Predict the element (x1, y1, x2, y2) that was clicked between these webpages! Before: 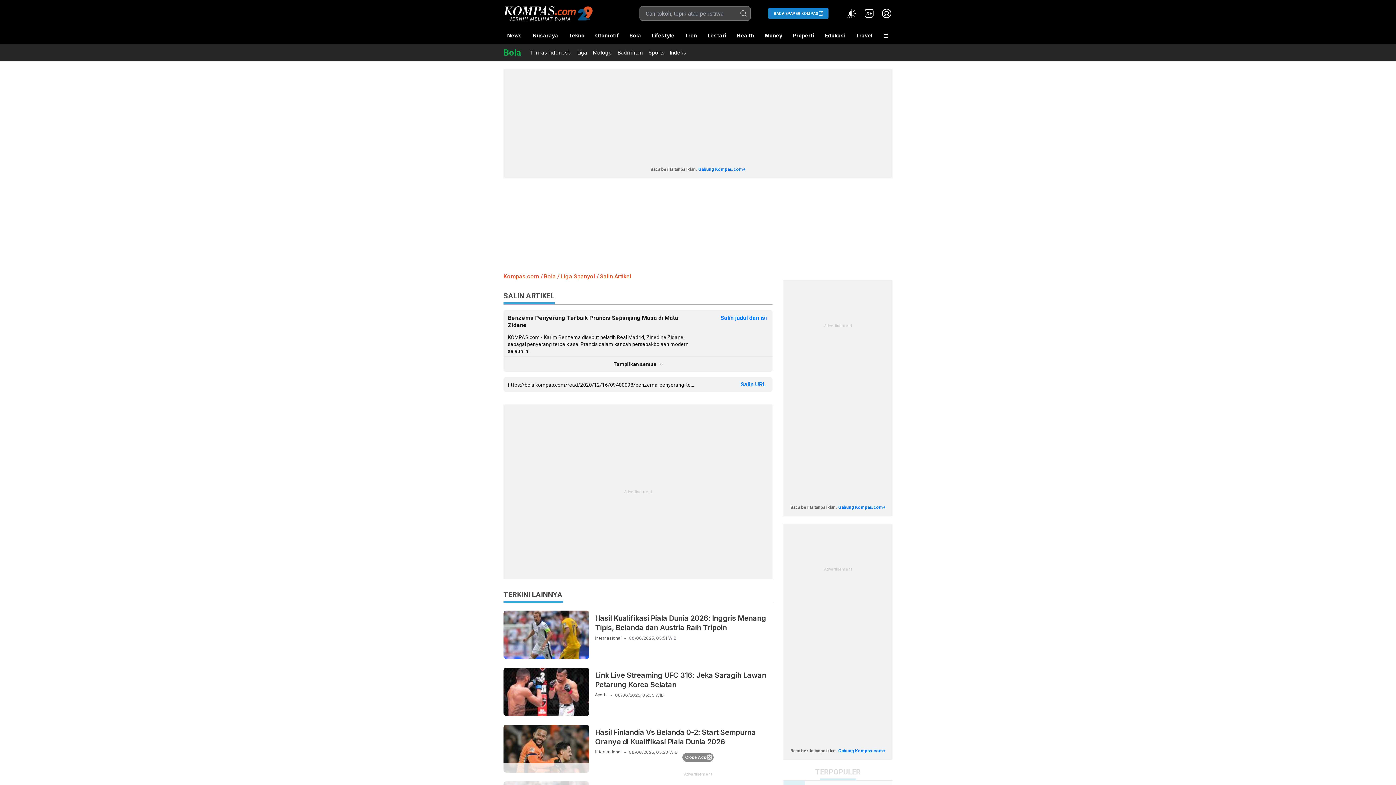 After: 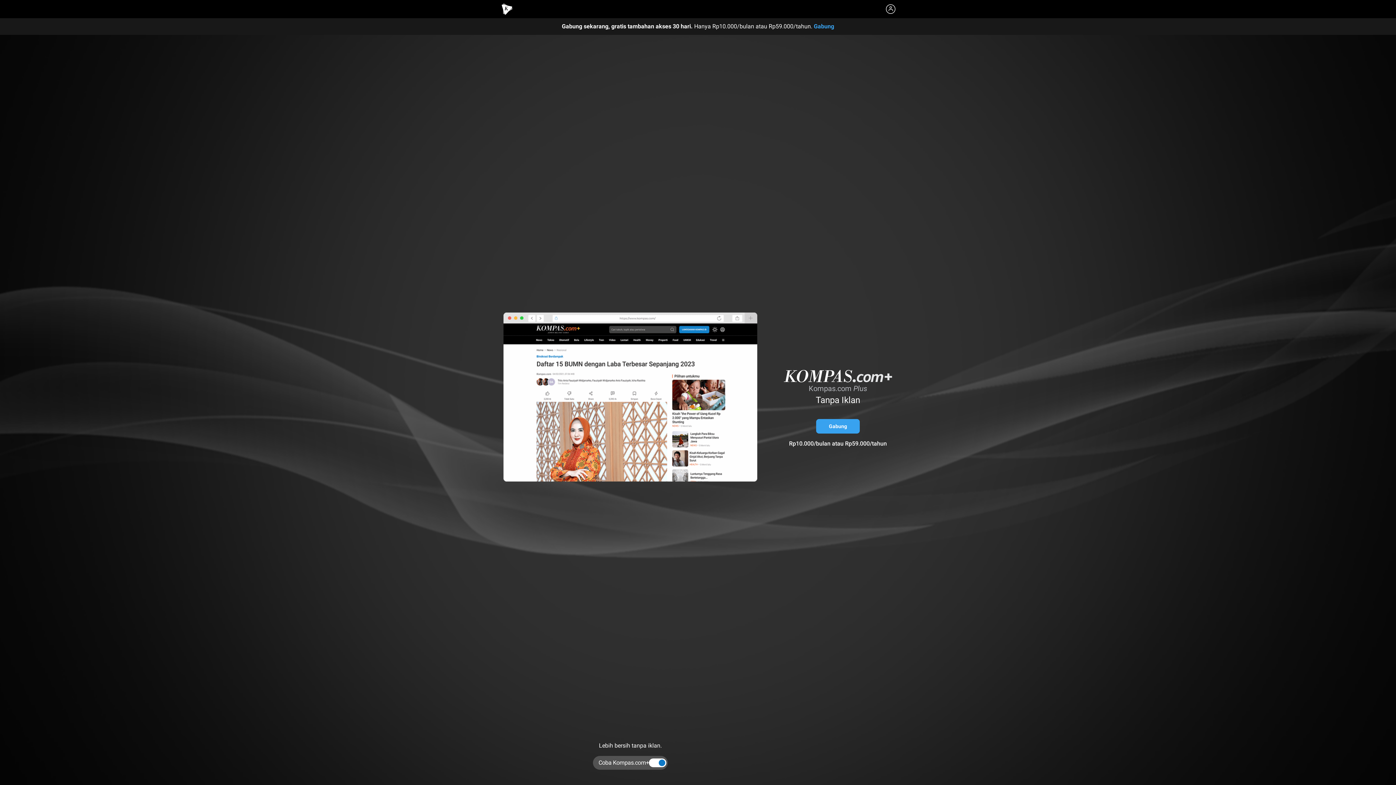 Action: bbox: (863, 7, 875, 19) label: Kompas.com+